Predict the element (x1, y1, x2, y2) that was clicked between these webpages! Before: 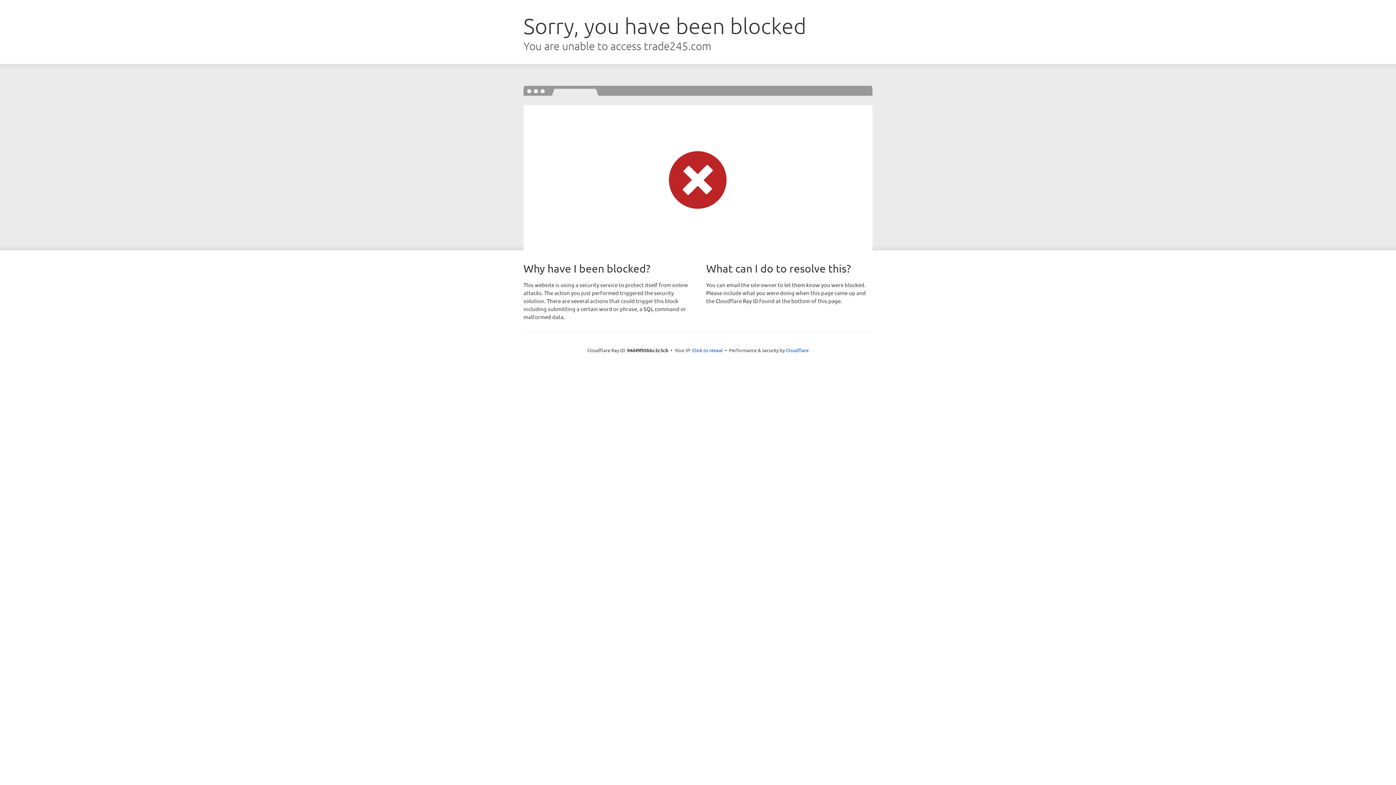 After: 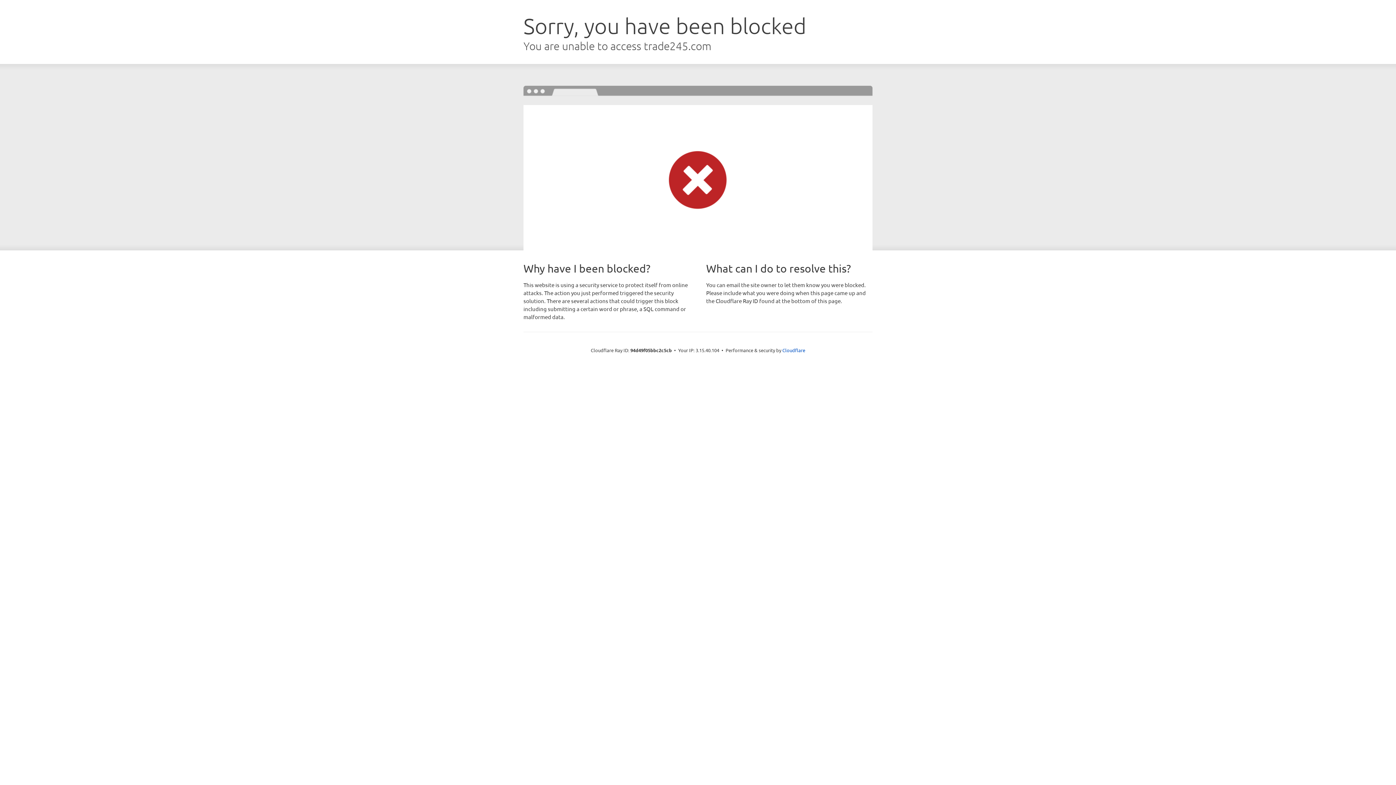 Action: bbox: (692, 346, 722, 353) label: Click to reveal